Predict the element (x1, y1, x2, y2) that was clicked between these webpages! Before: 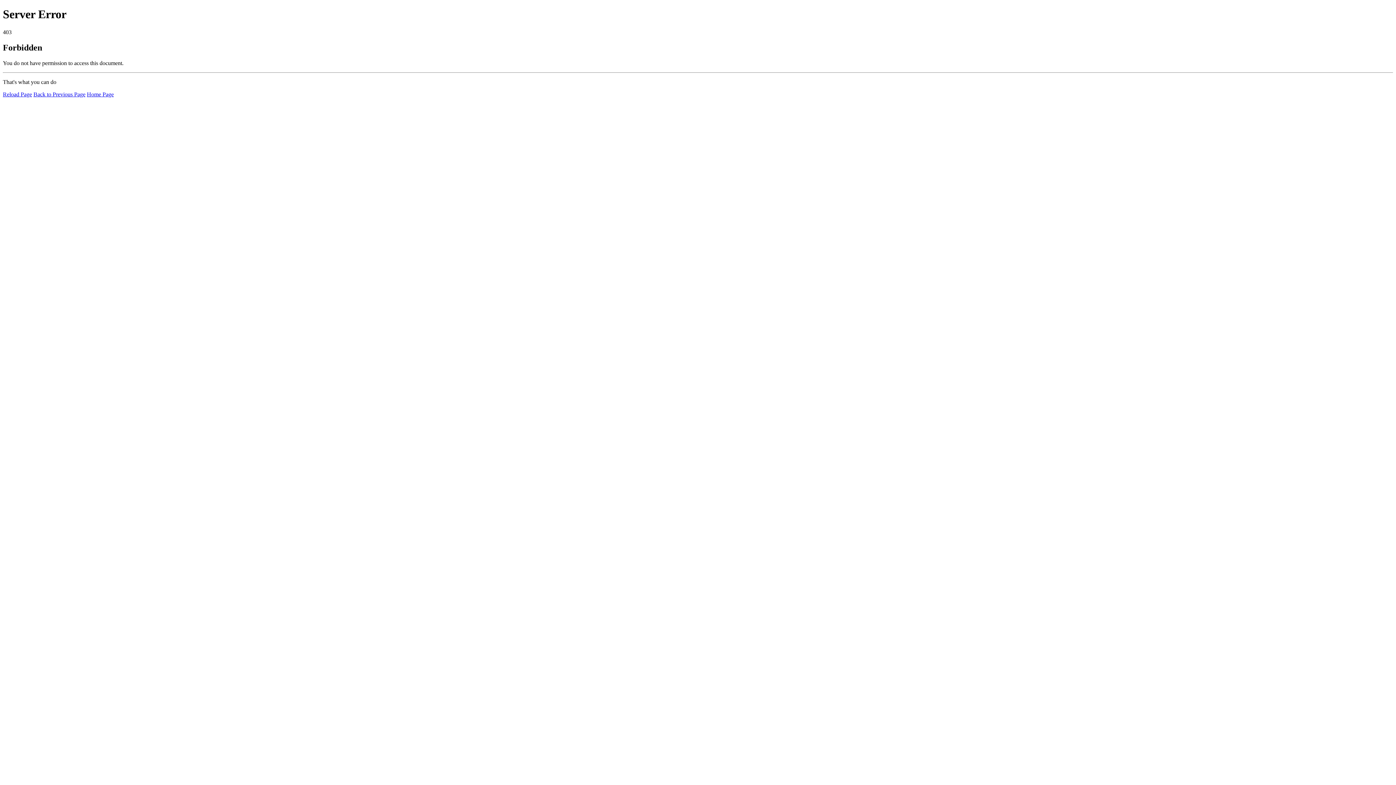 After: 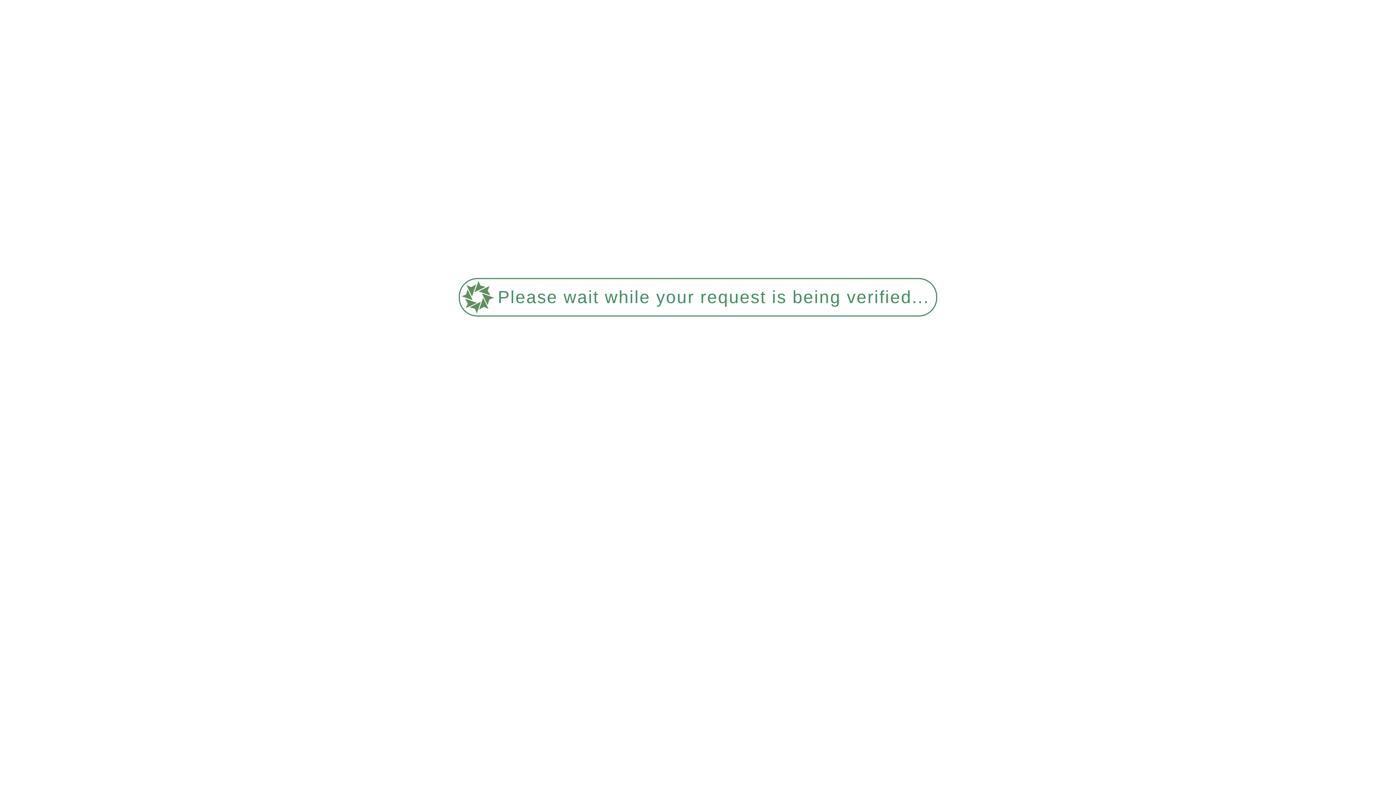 Action: bbox: (86, 91, 113, 97) label: Home Page